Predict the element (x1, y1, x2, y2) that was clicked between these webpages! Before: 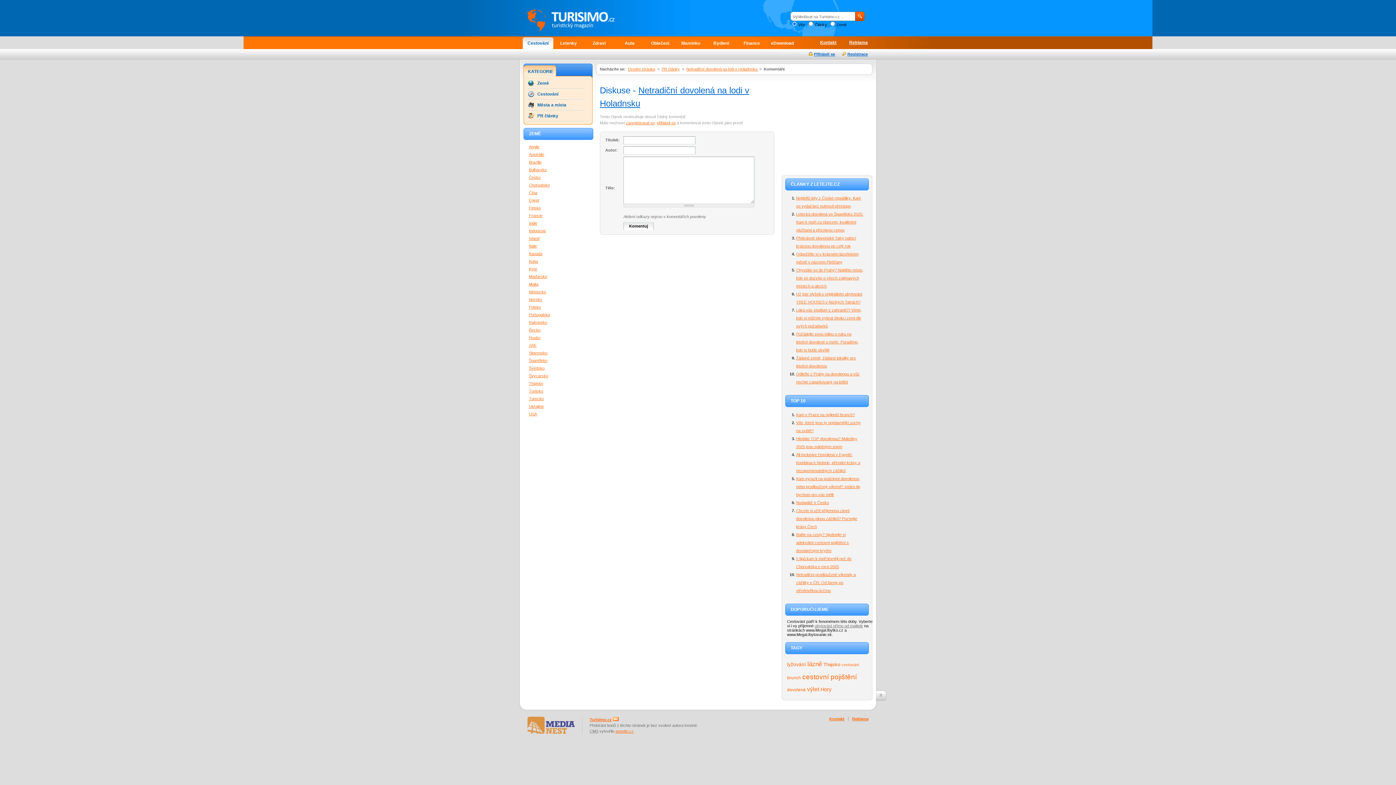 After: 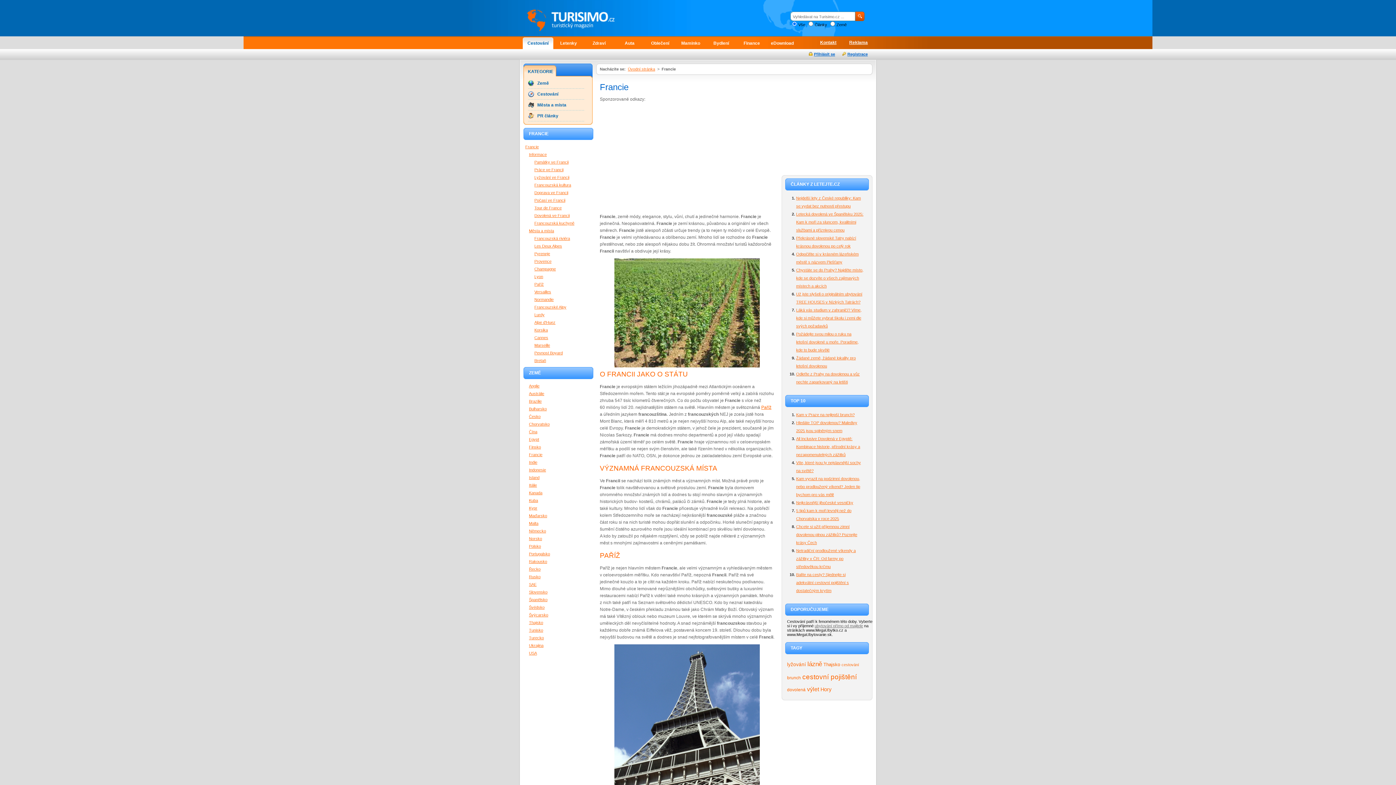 Action: label: Francie bbox: (529, 213, 542, 217)